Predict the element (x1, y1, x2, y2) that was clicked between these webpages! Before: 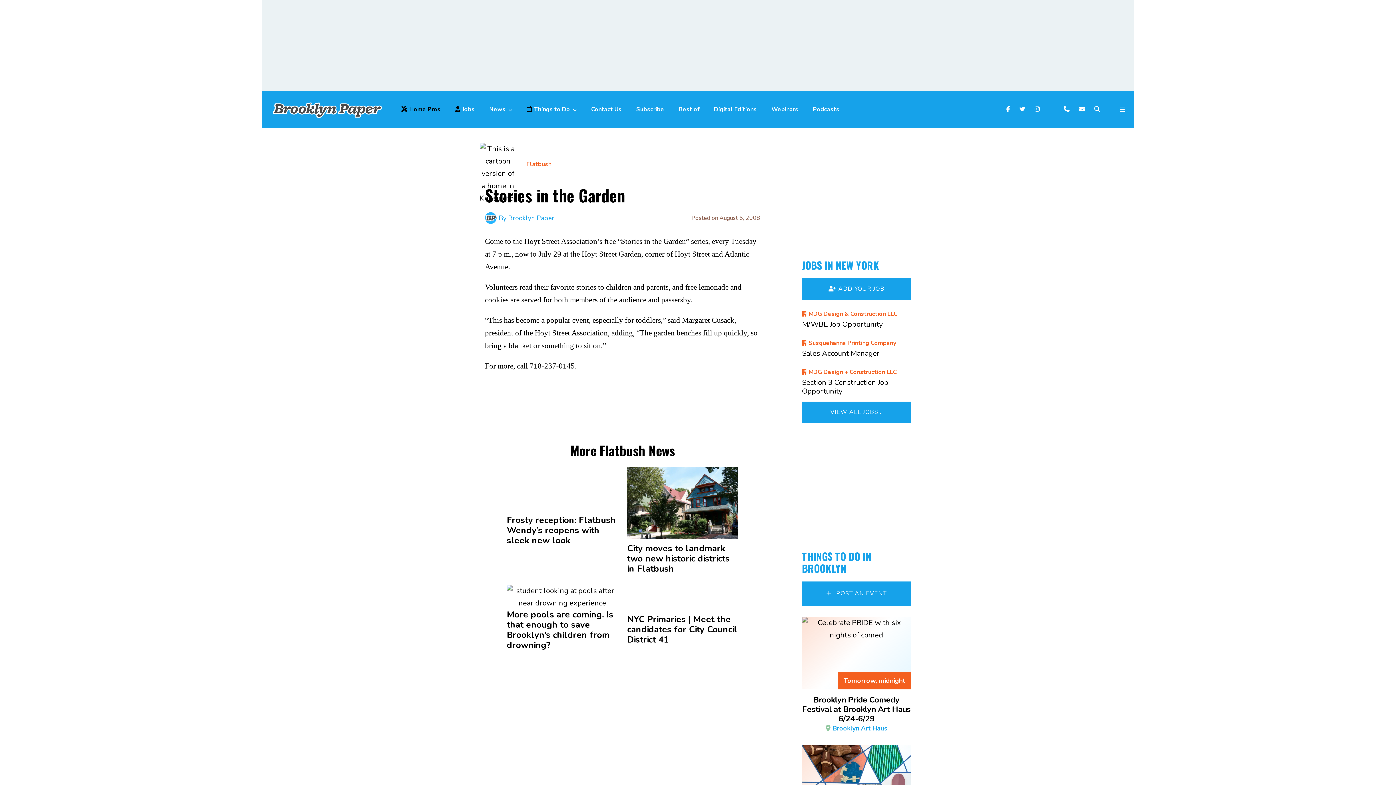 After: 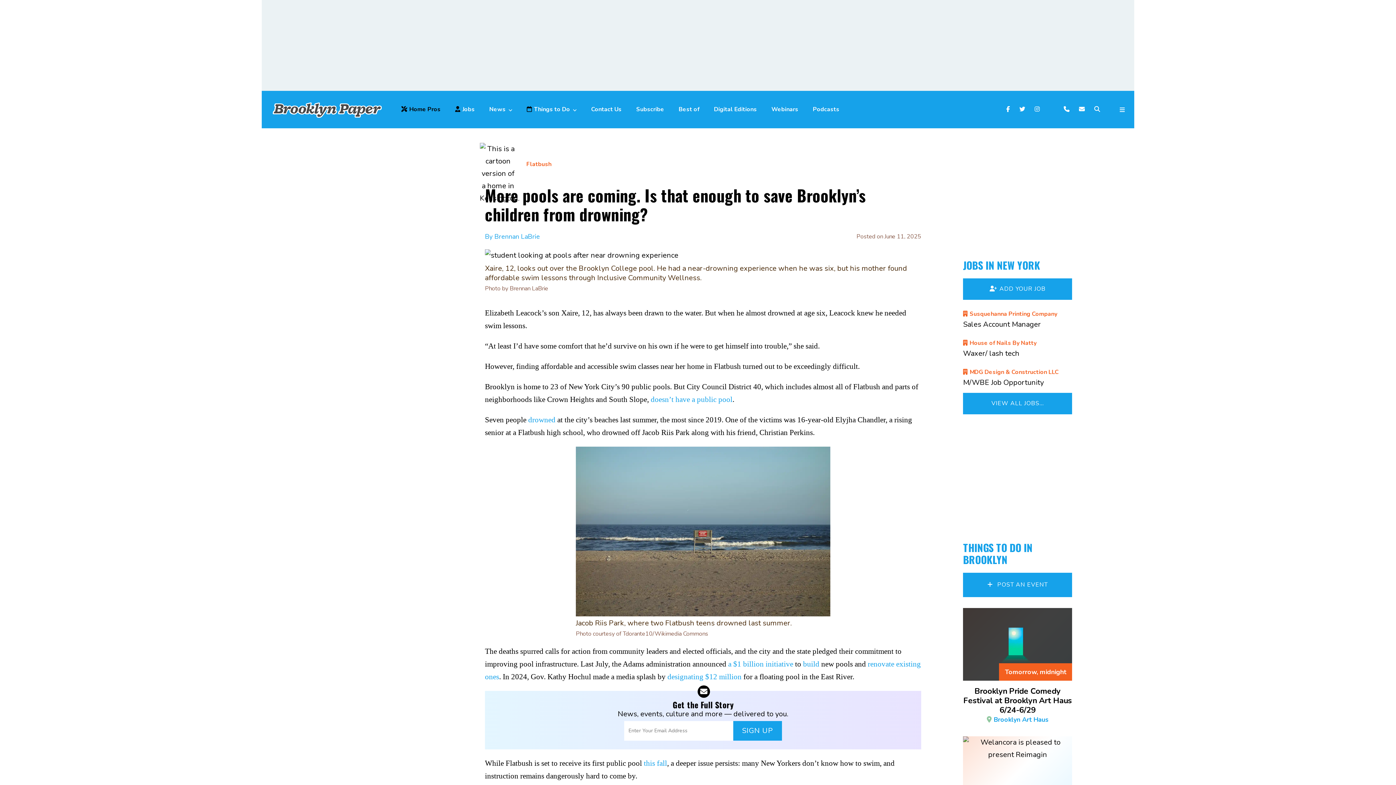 Action: bbox: (506, 585, 618, 609)